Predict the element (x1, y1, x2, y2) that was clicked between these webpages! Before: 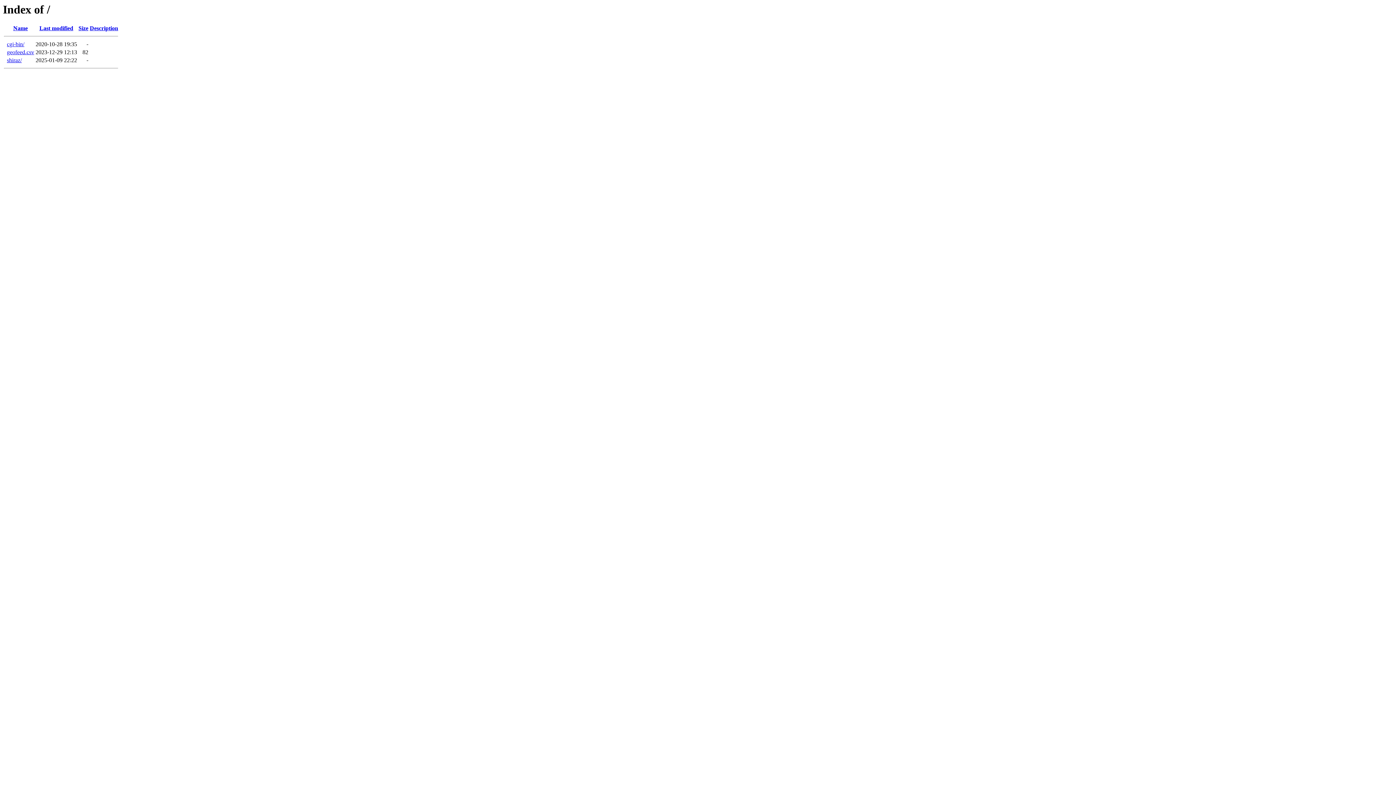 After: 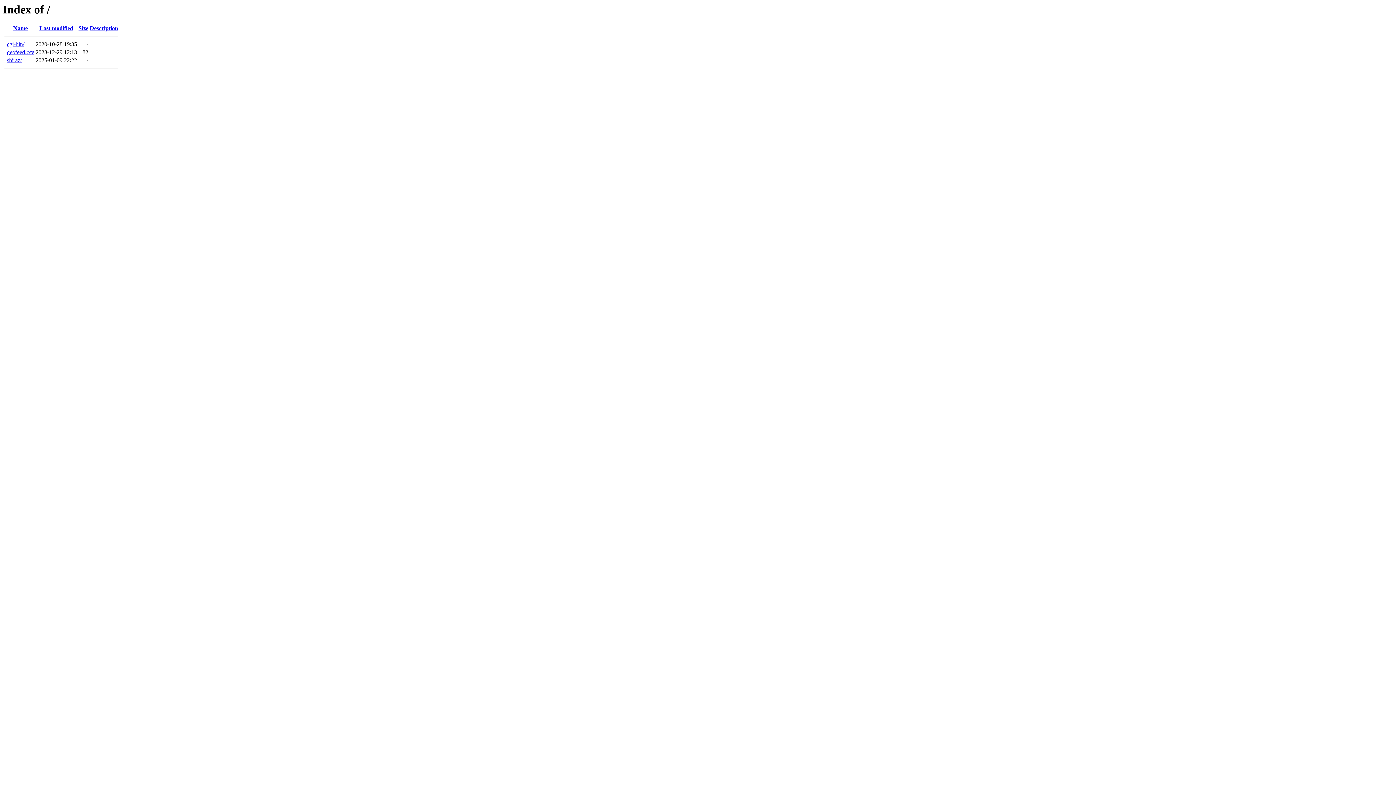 Action: bbox: (39, 25, 73, 31) label: Last modified